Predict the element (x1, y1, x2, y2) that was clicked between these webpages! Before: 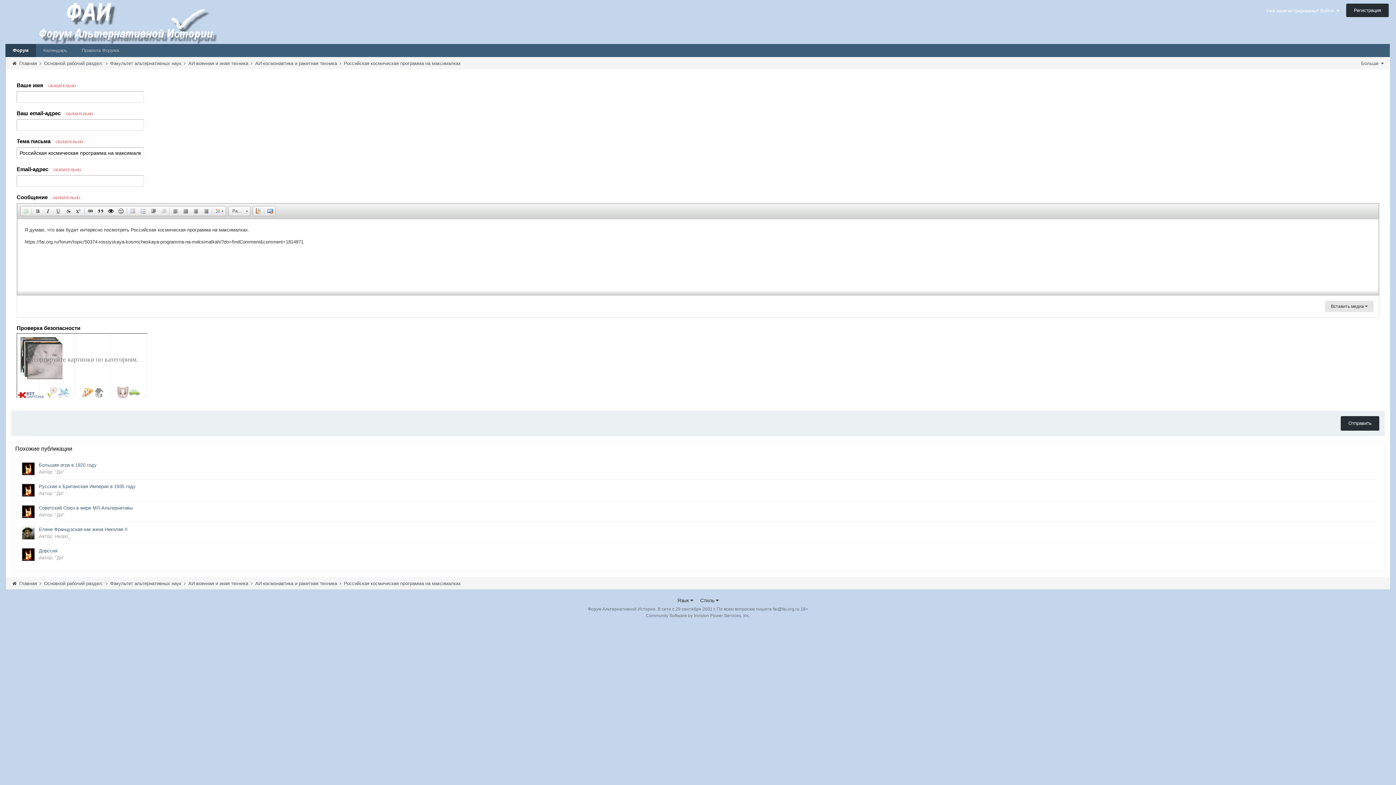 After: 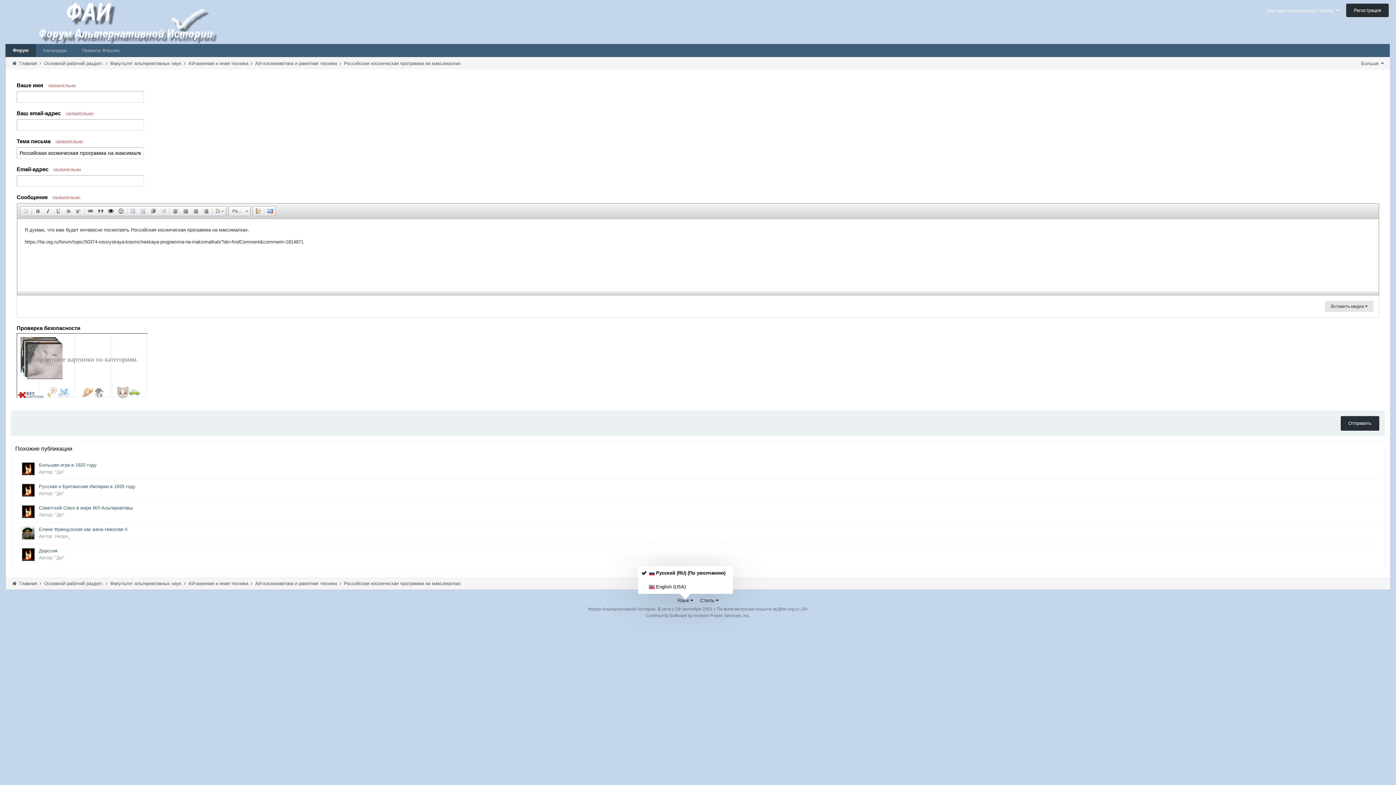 Action: bbox: (677, 597, 693, 603) label: Язык 